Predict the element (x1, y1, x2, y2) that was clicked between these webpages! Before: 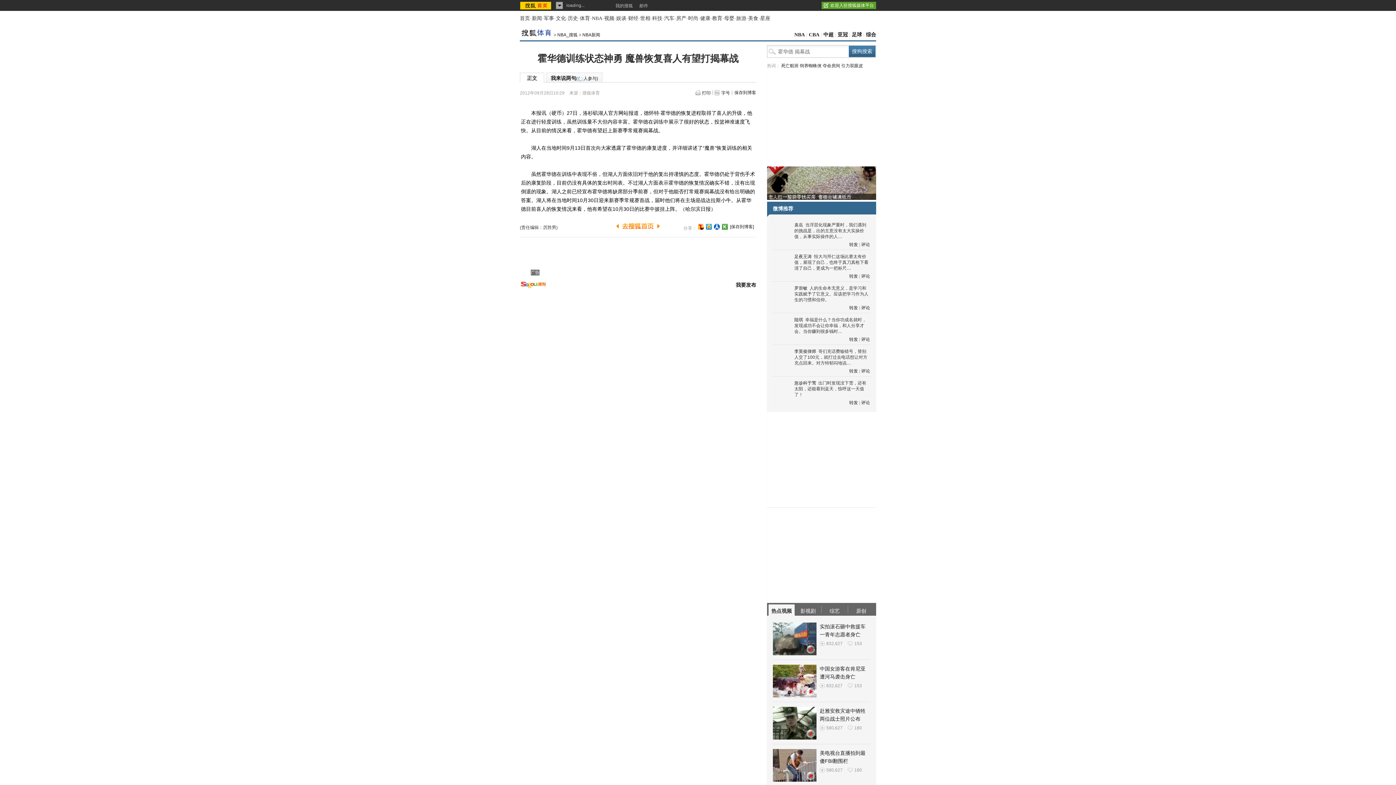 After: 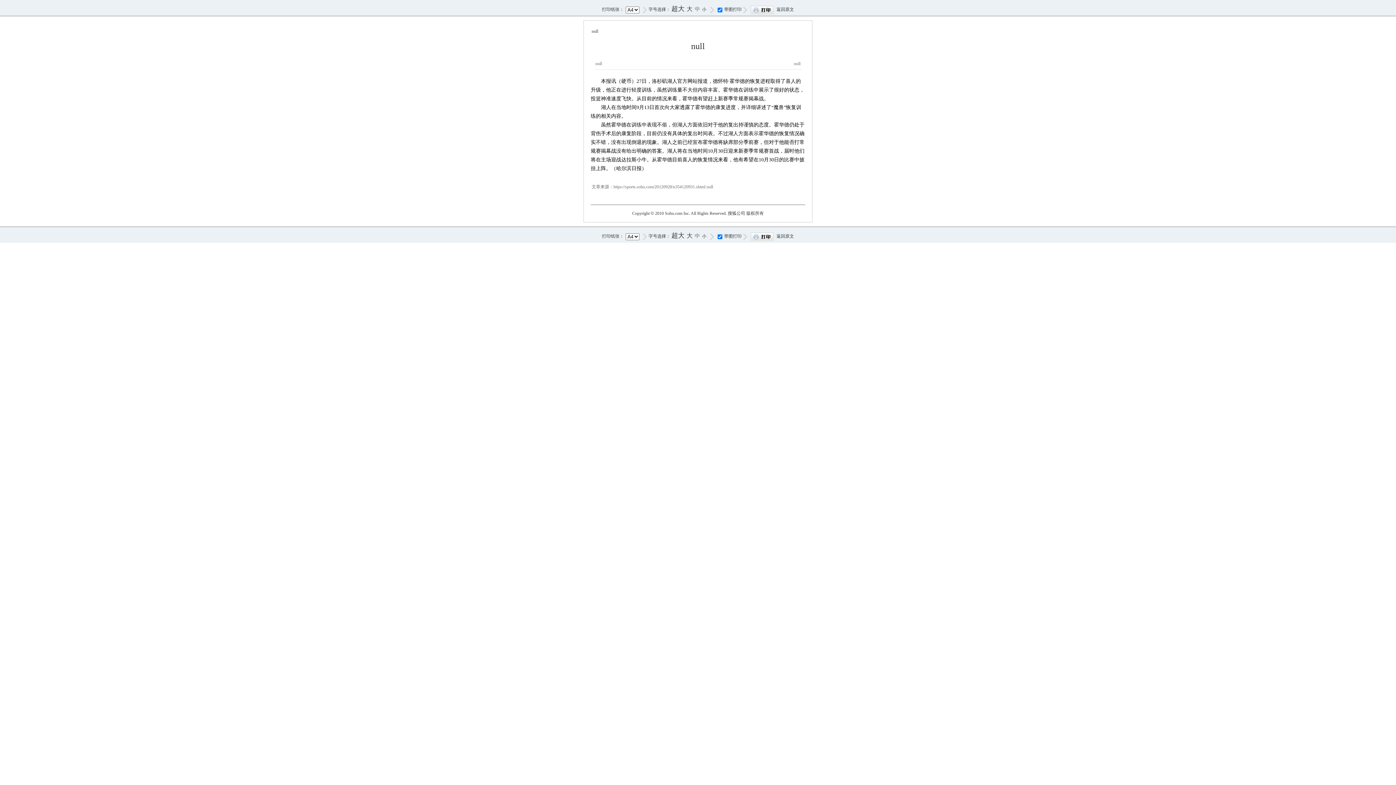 Action: bbox: (695, 89, 710, 96) label: 打印